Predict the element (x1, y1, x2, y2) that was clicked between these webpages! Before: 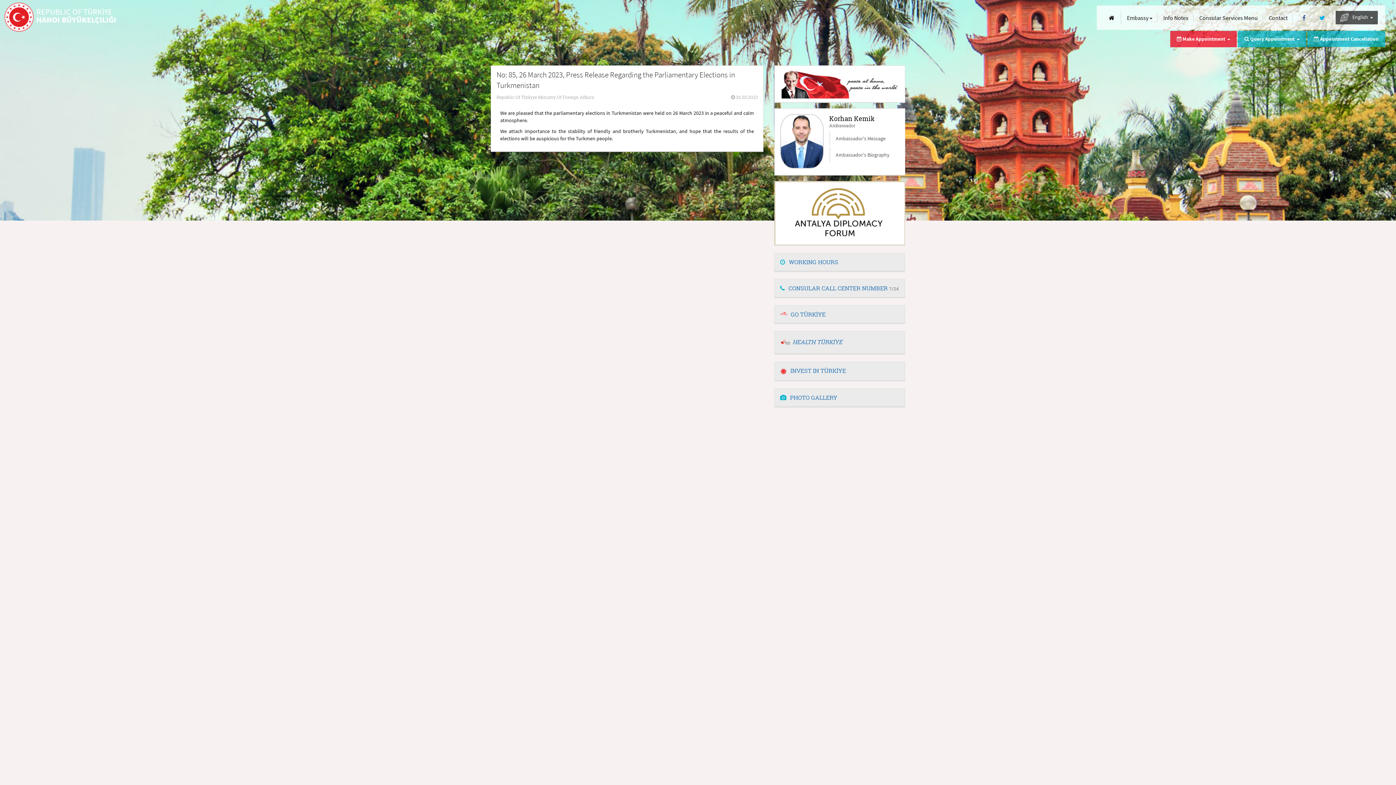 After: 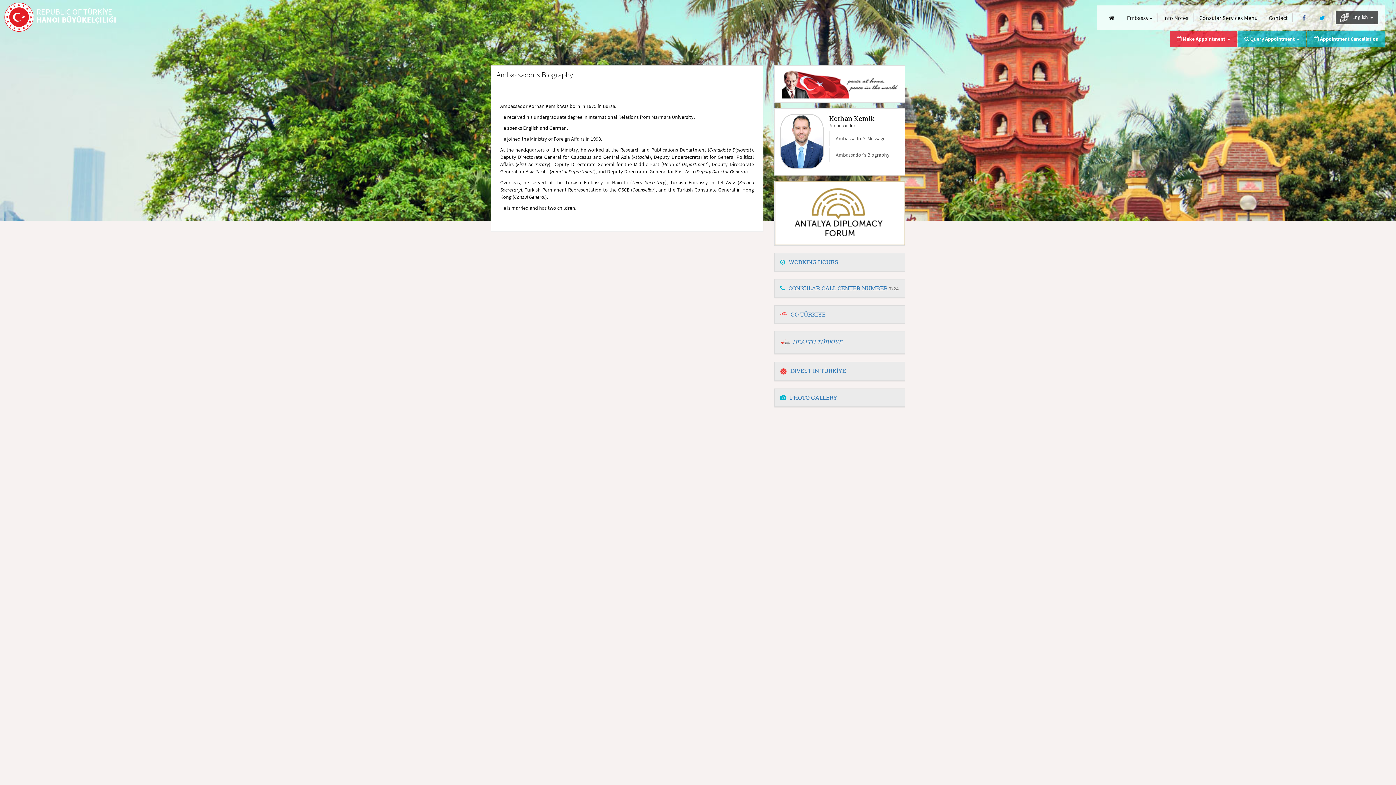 Action: bbox: (829, 147, 899, 162) label: Ambassador's Biography